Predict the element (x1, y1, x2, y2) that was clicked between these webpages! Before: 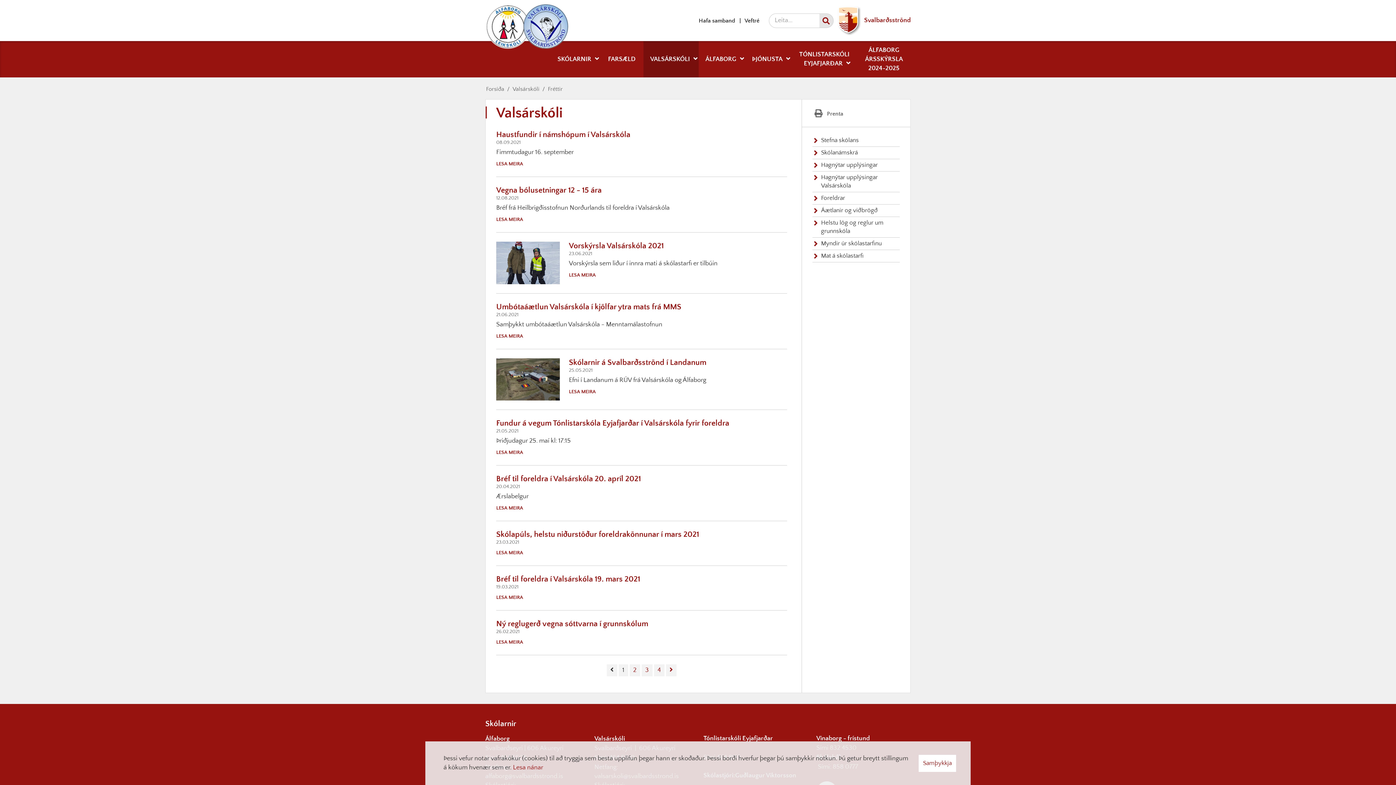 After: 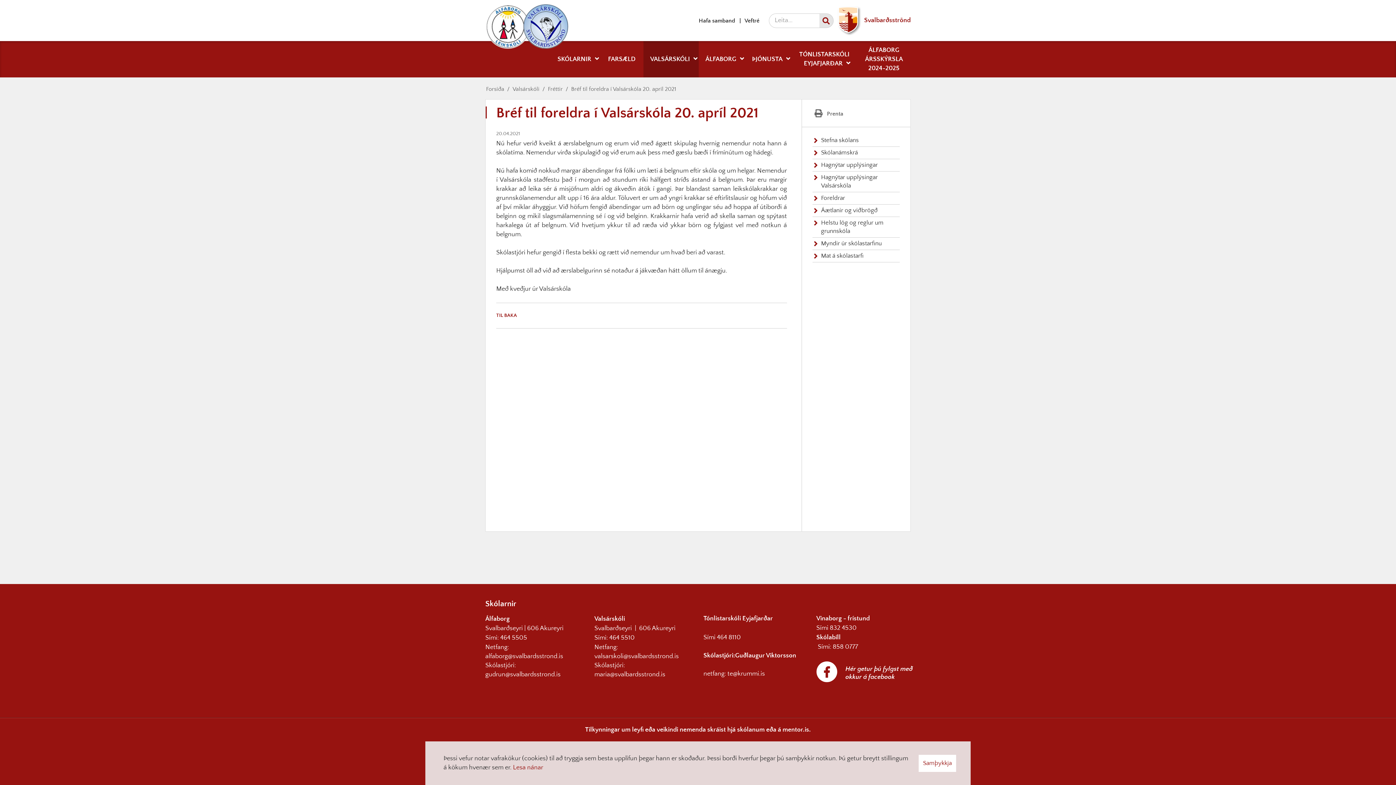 Action: label: Bréf til foreldra í Valsárskóla 20. apríl 2021 bbox: (496, 474, 641, 483)